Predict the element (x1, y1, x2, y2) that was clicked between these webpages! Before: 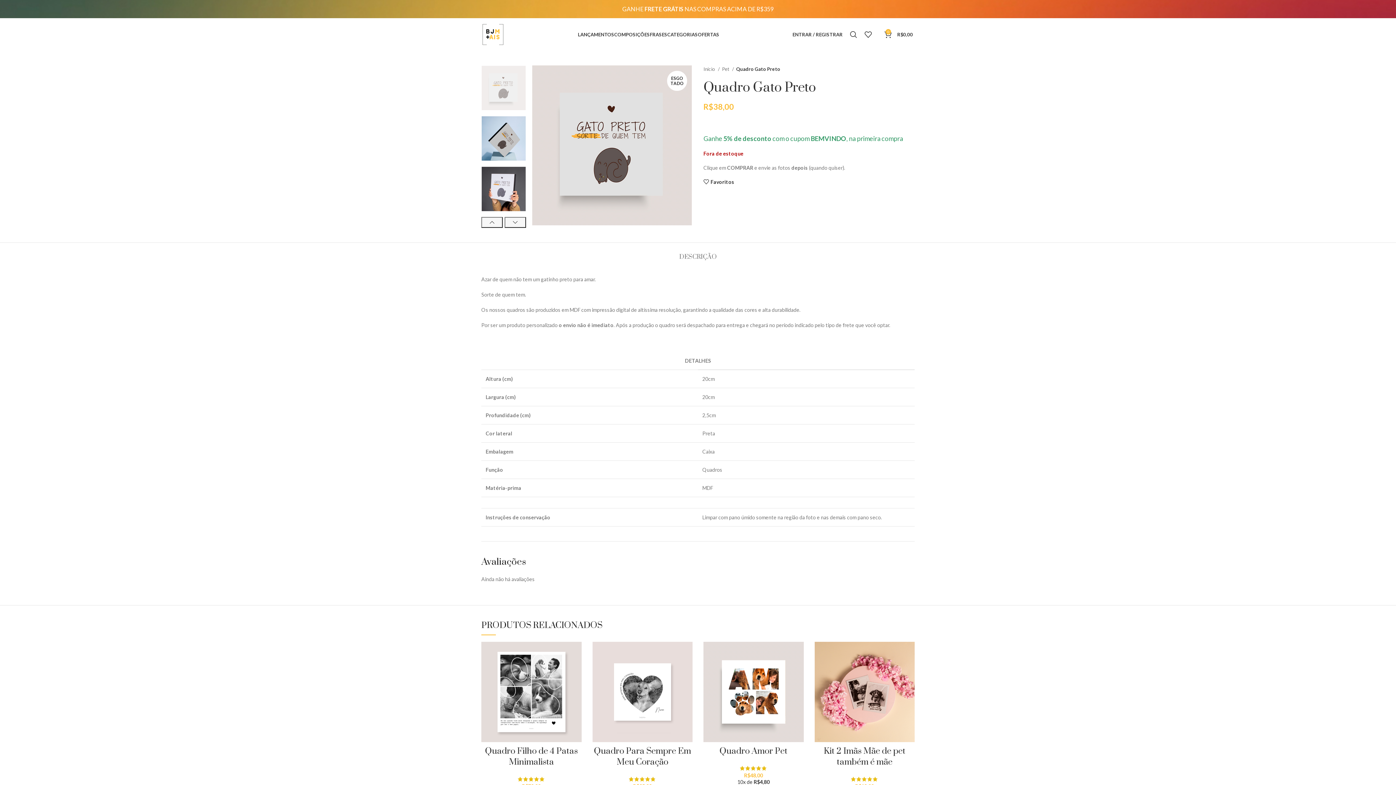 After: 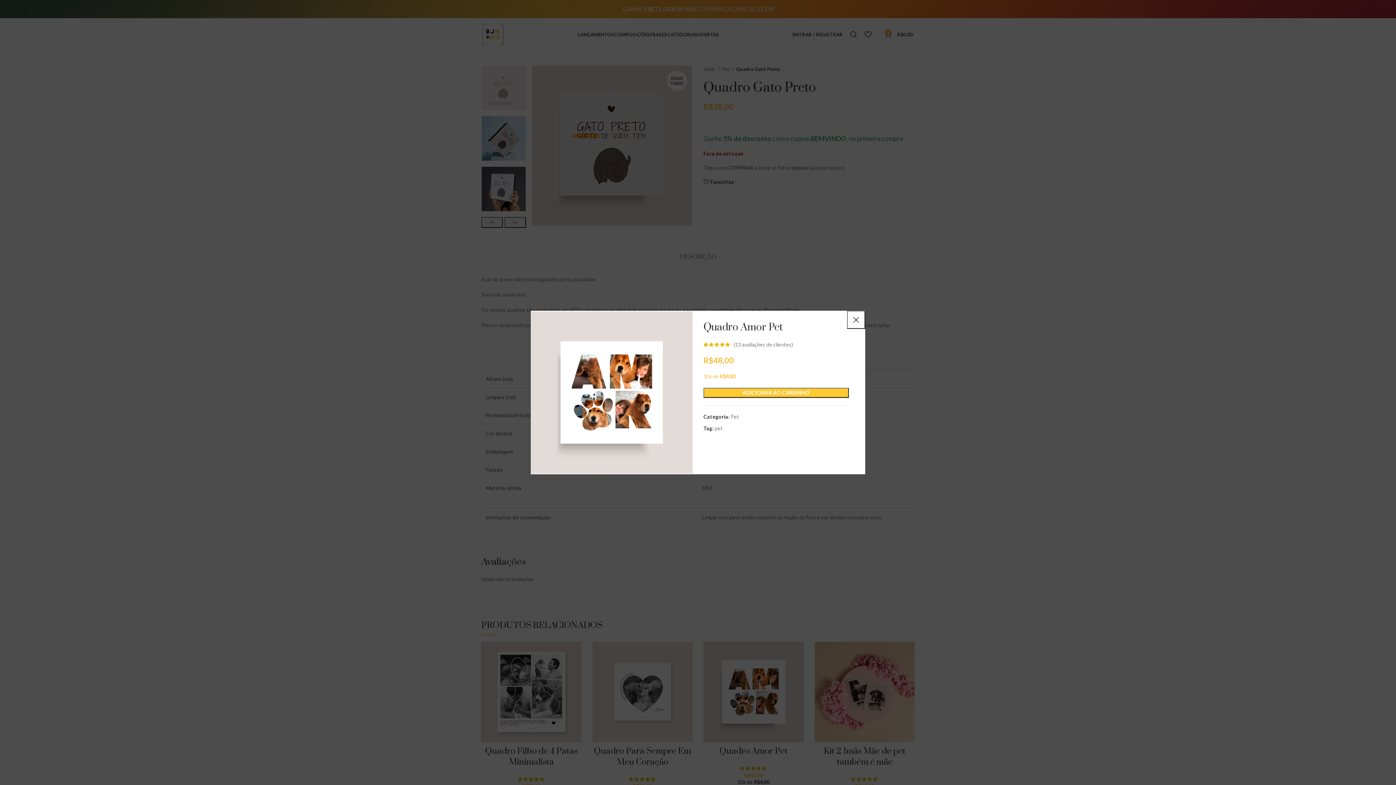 Action: bbox: (789, 645, 807, 662) label: Espiar